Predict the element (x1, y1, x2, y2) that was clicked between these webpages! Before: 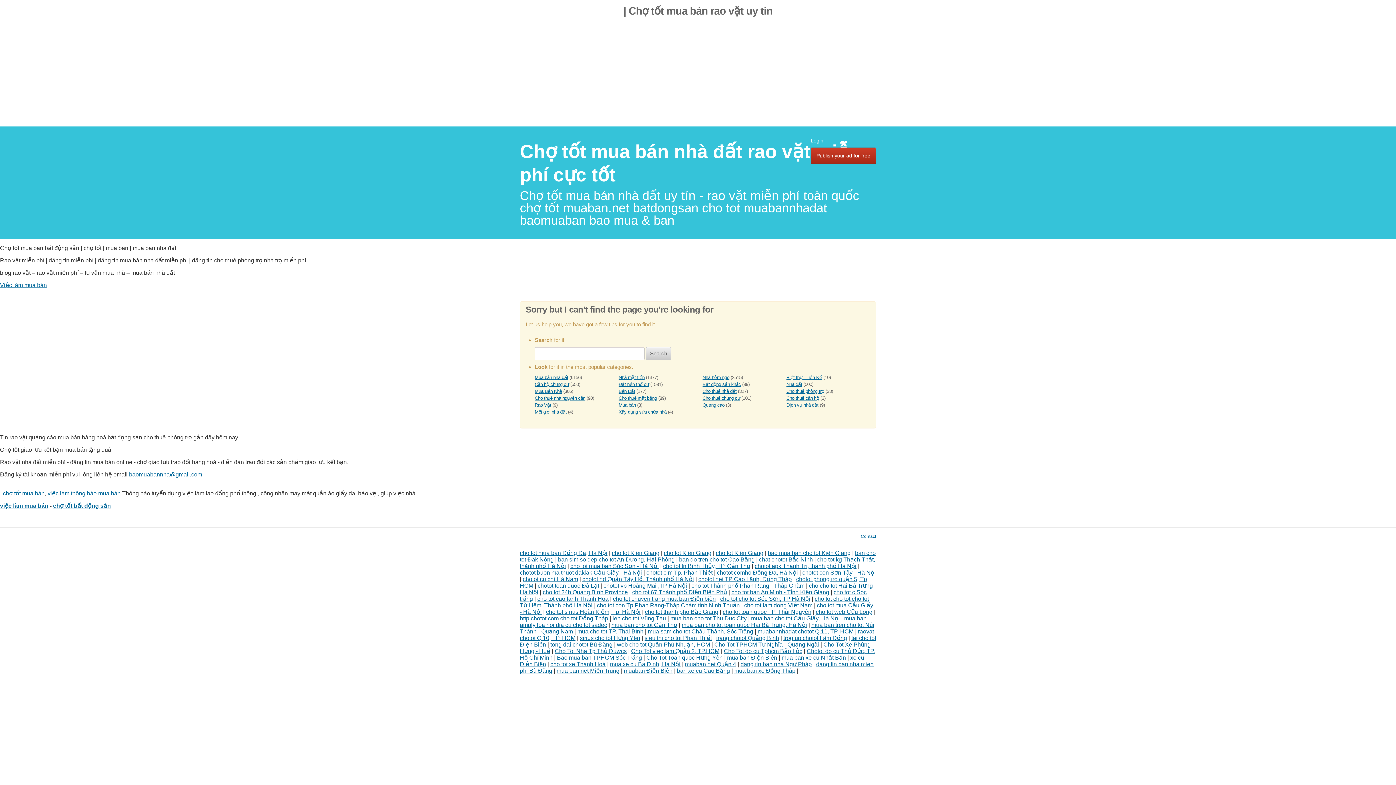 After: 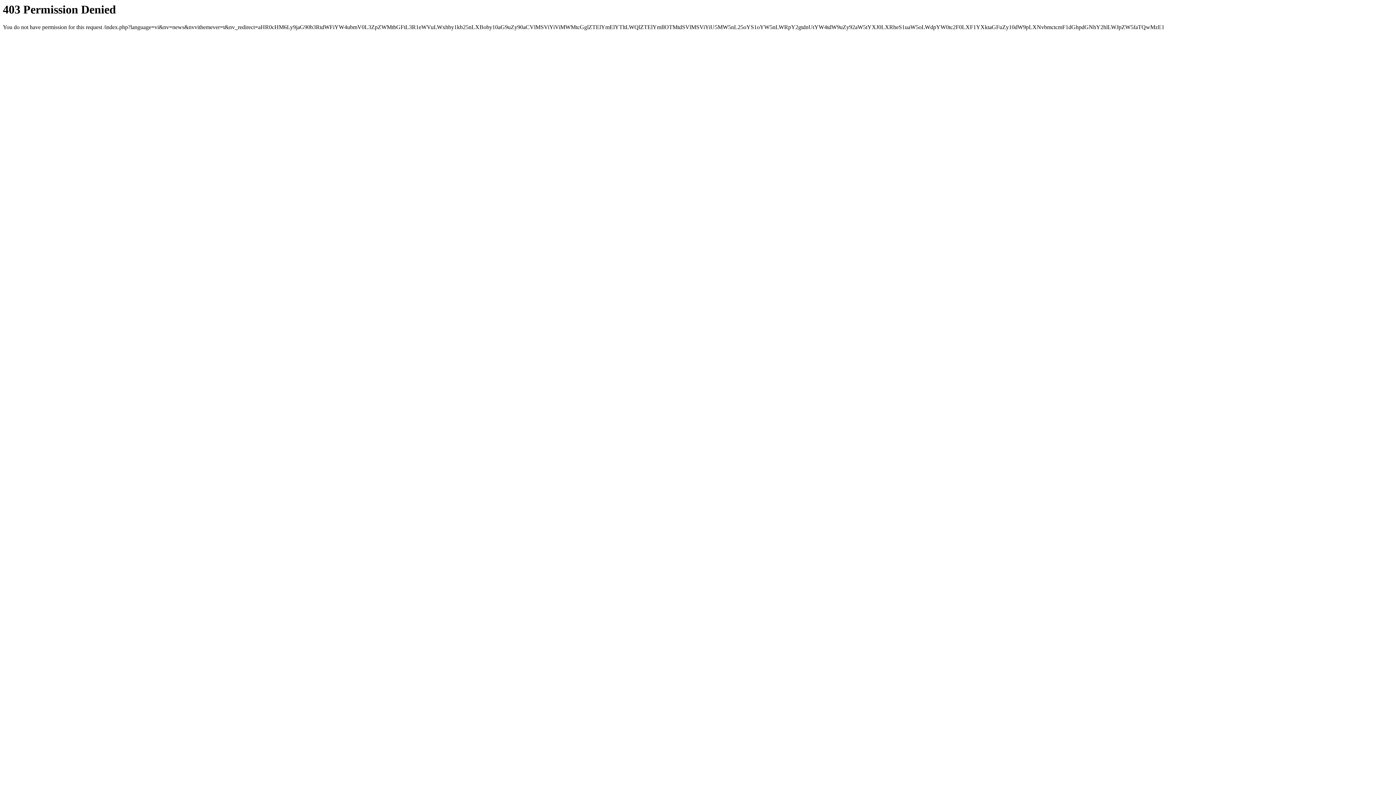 Action: label: web cho tot Quận Phú Nhuận, HCM bbox: (617, 641, 710, 647)